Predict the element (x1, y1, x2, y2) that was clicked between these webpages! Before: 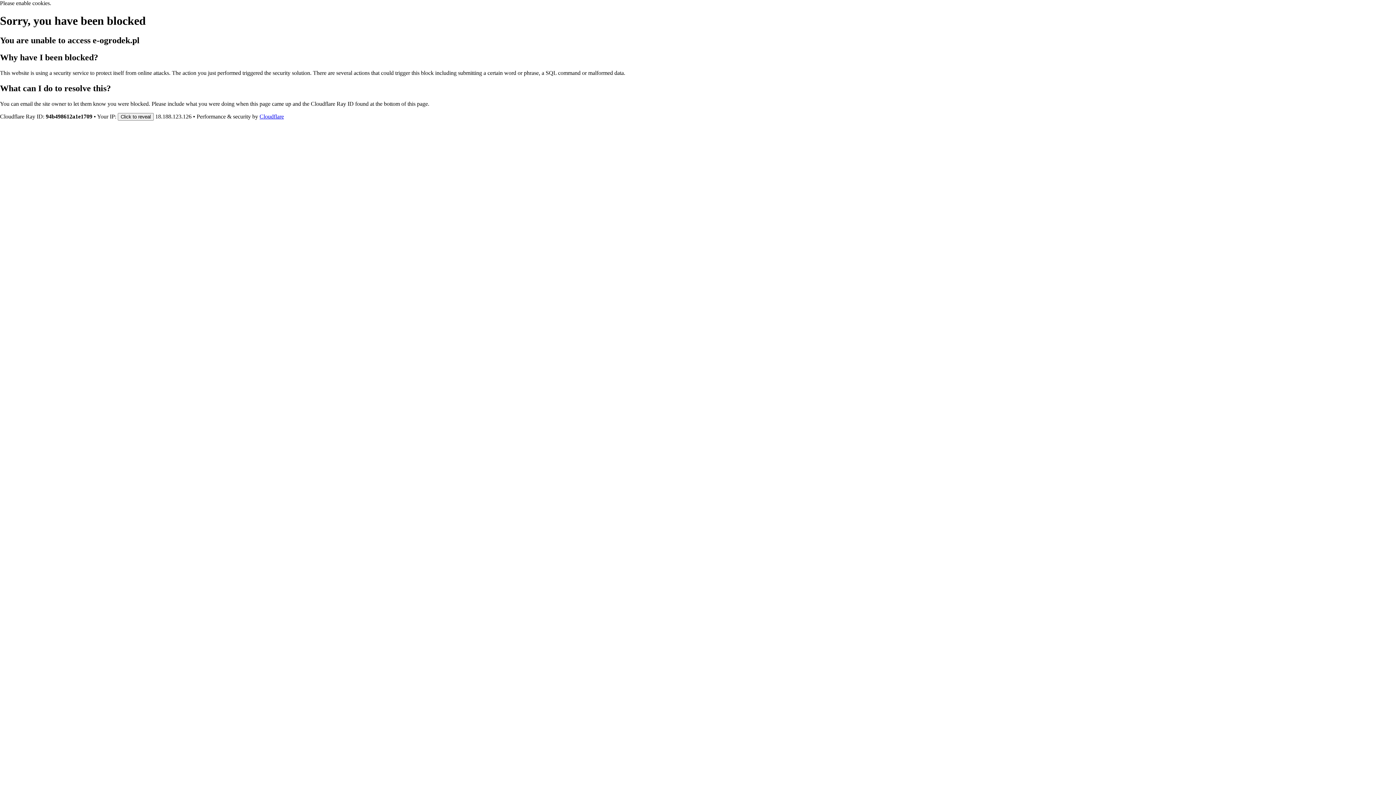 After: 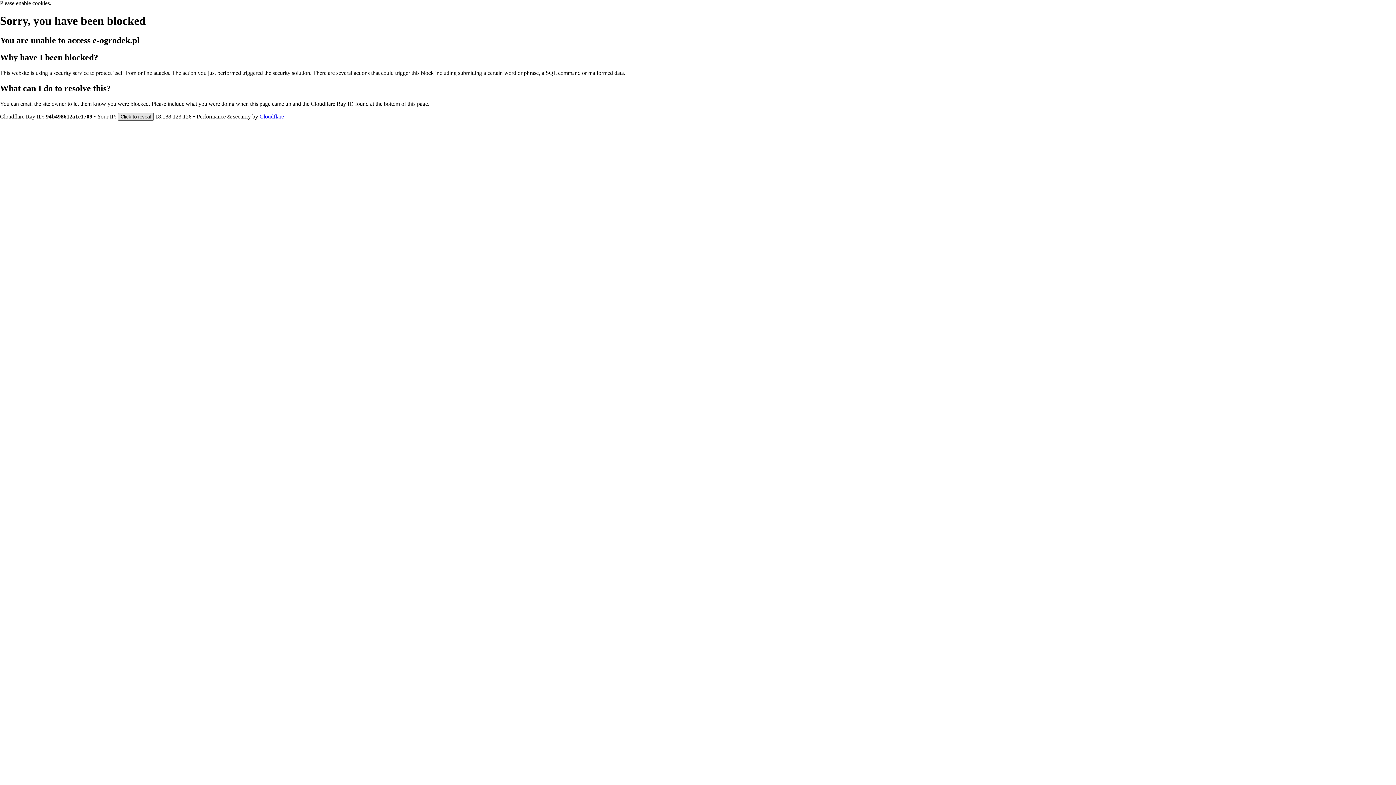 Action: bbox: (117, 112, 153, 120) label: Click to reveal